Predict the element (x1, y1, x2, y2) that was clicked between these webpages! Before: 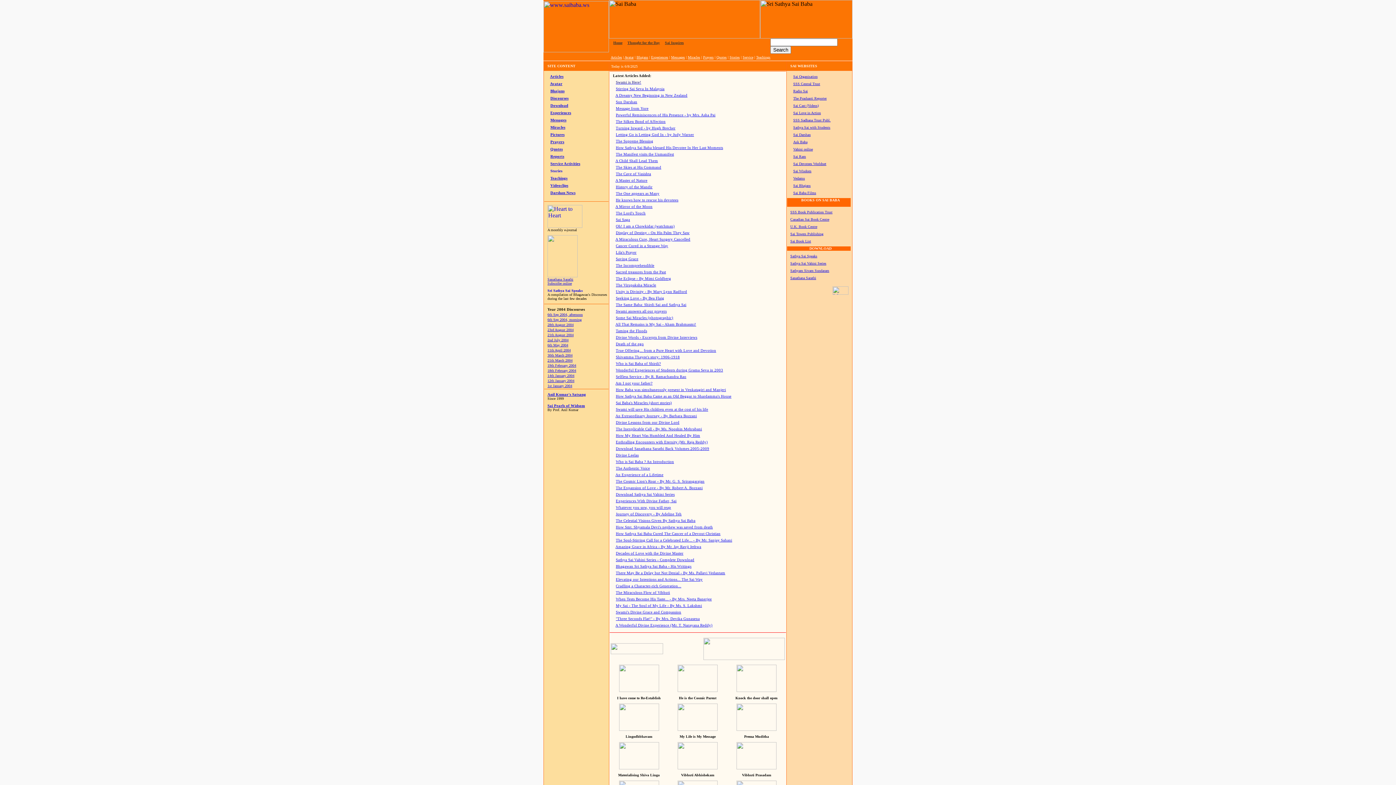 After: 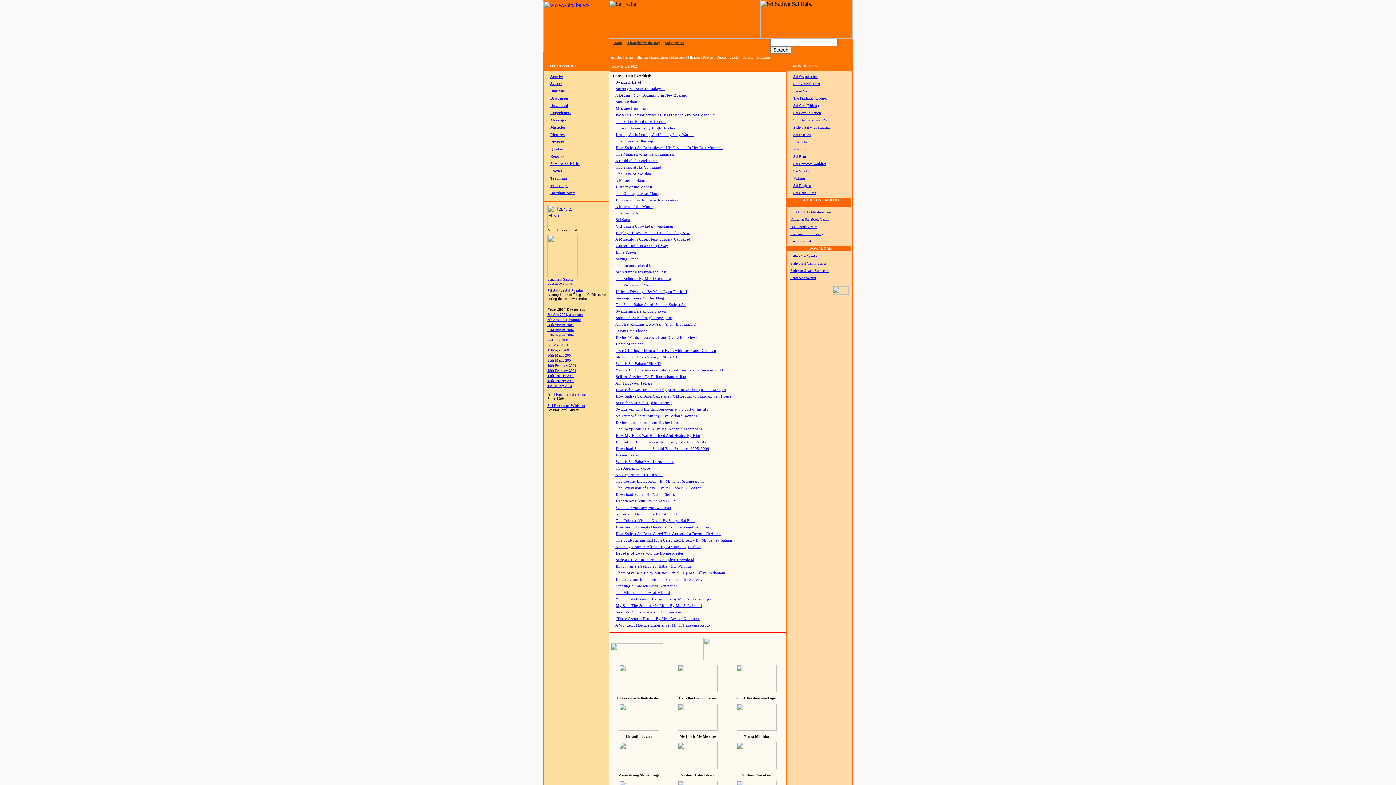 Action: label: The Miraculous Flow of Vibhuti bbox: (616, 590, 670, 594)